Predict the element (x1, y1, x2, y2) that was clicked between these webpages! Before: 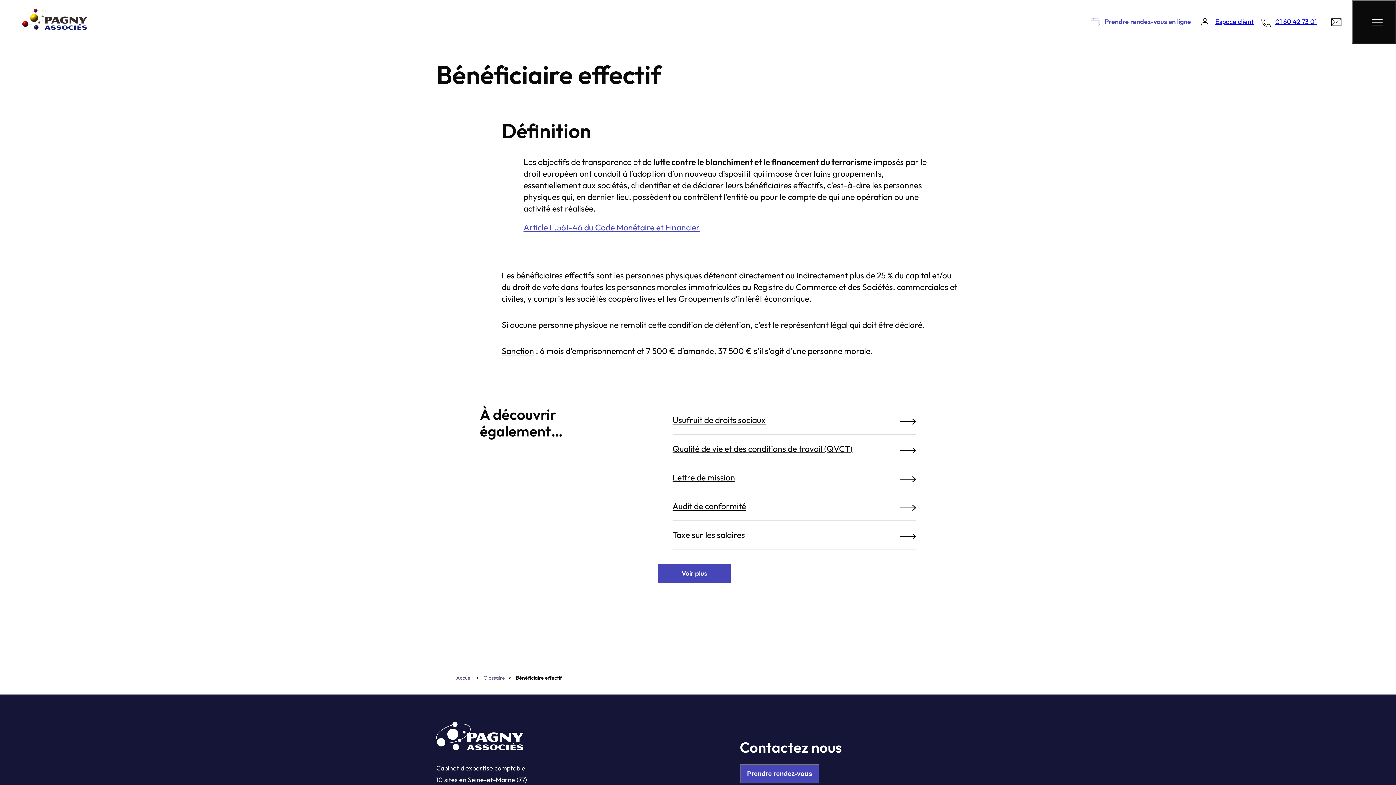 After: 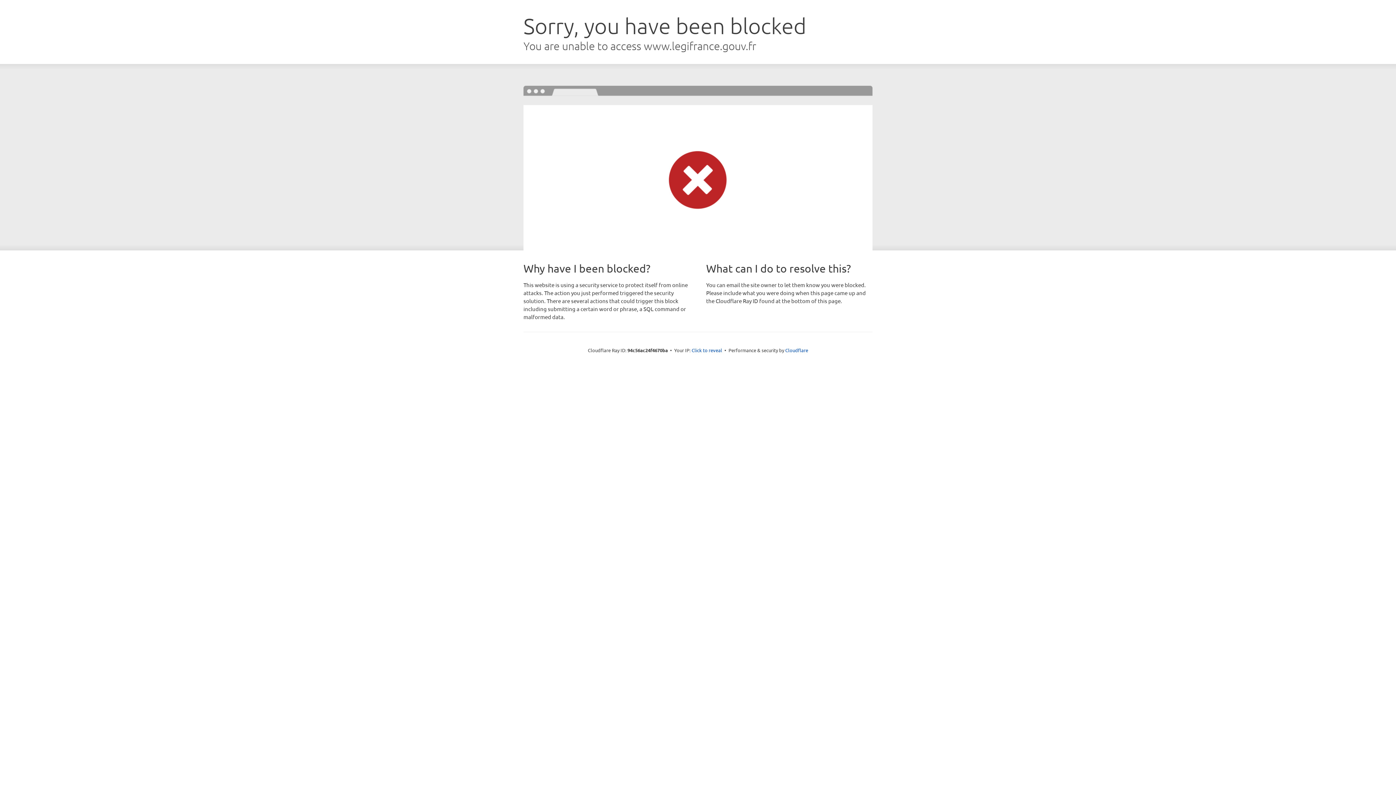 Action: bbox: (523, 222, 700, 232) label: Article L.561-46 du Code Monétaire et Financier